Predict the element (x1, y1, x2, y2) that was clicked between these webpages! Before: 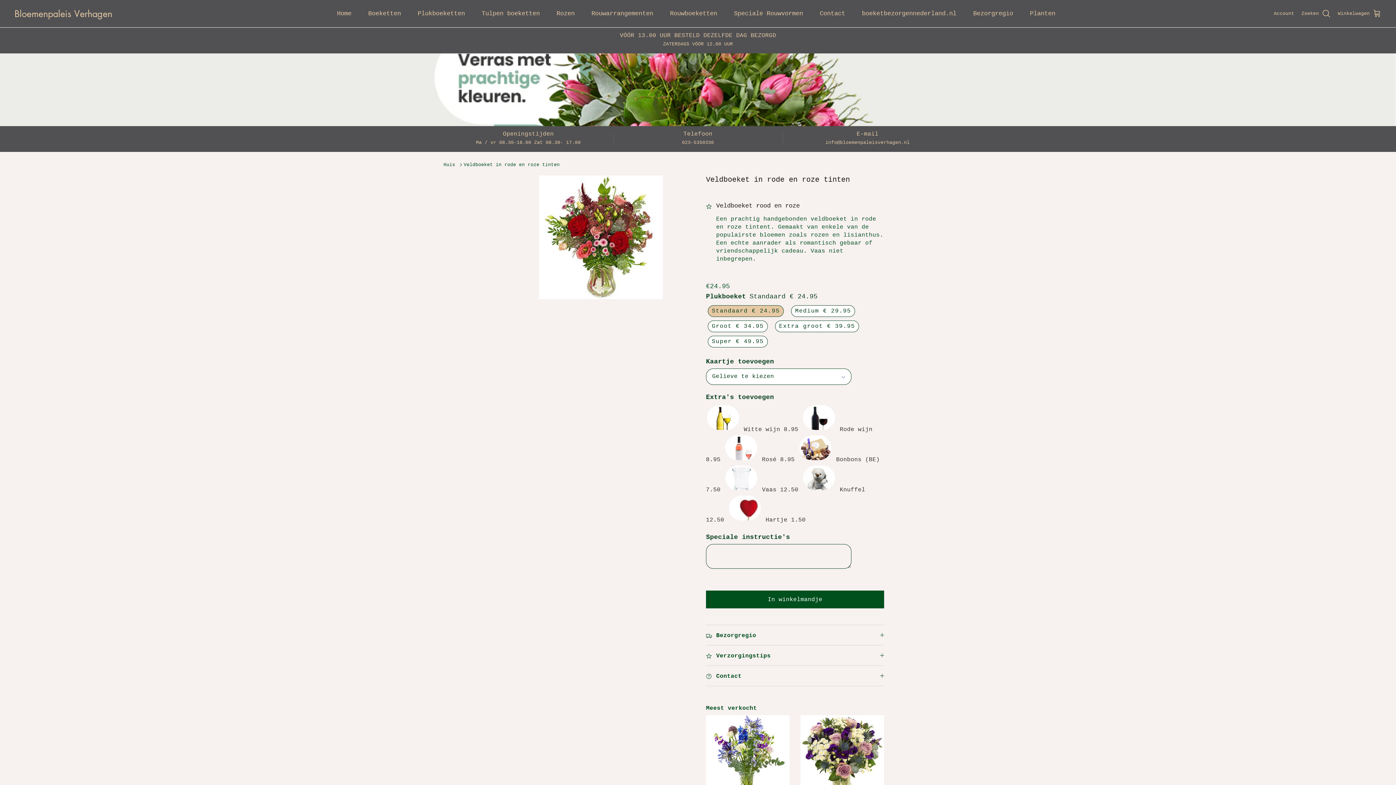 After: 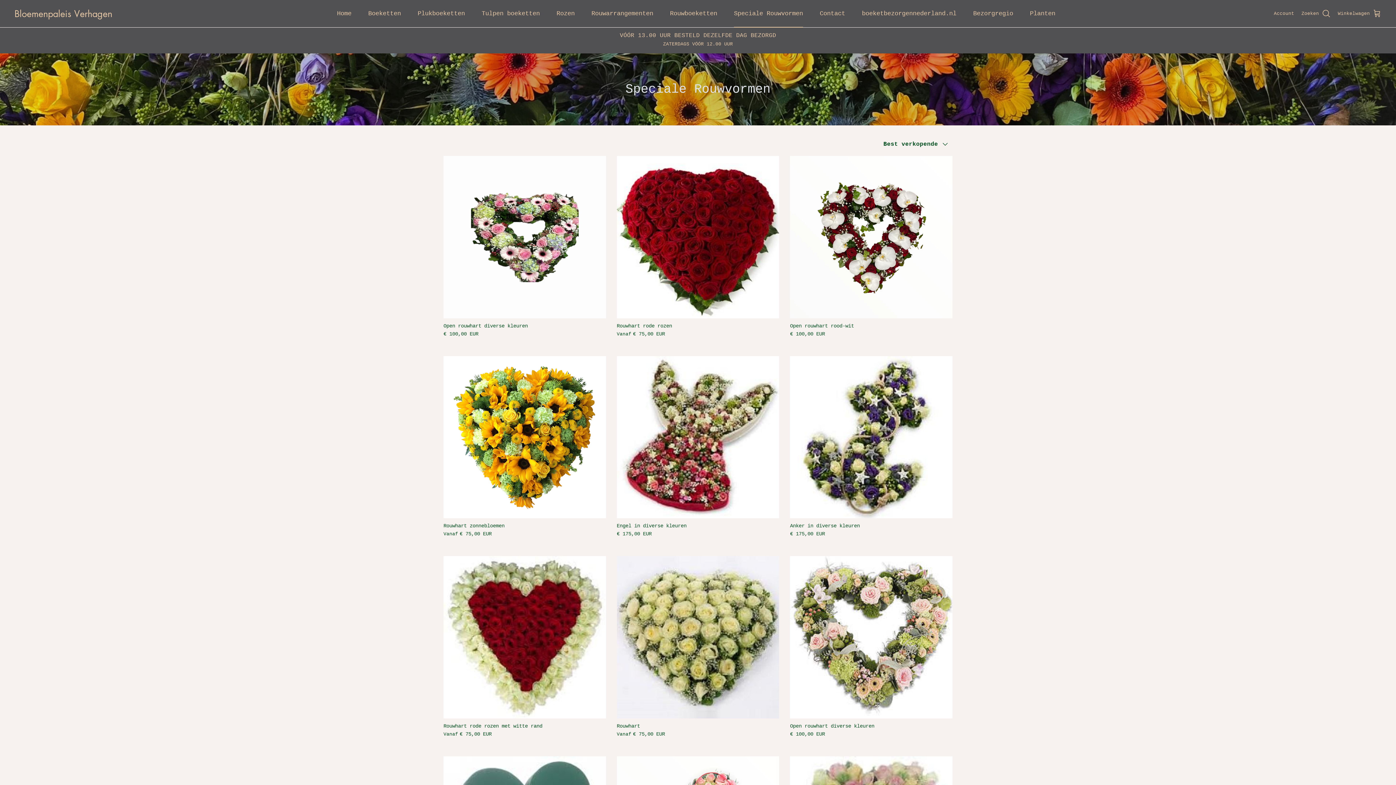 Action: label: Speciale Rouwvormen bbox: (727, 1, 809, 26)